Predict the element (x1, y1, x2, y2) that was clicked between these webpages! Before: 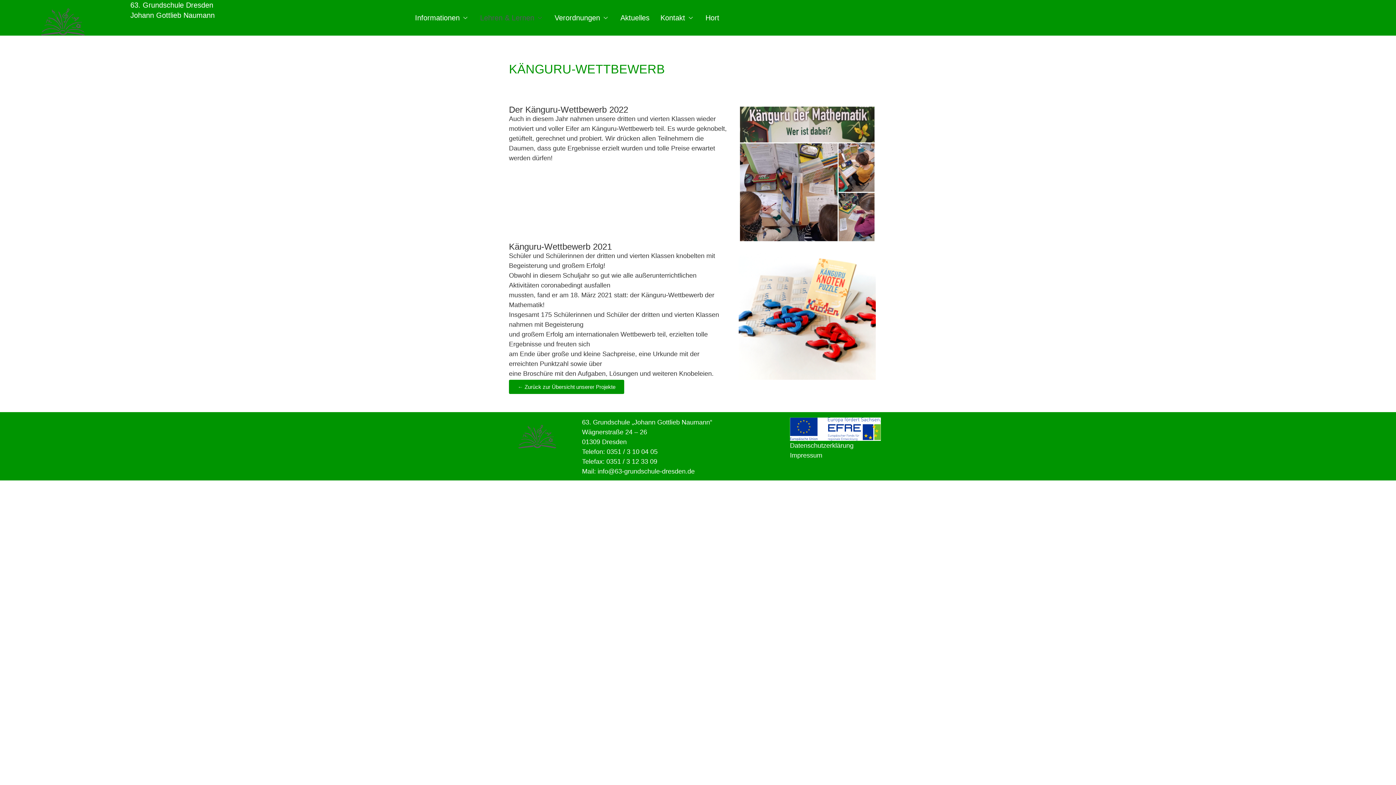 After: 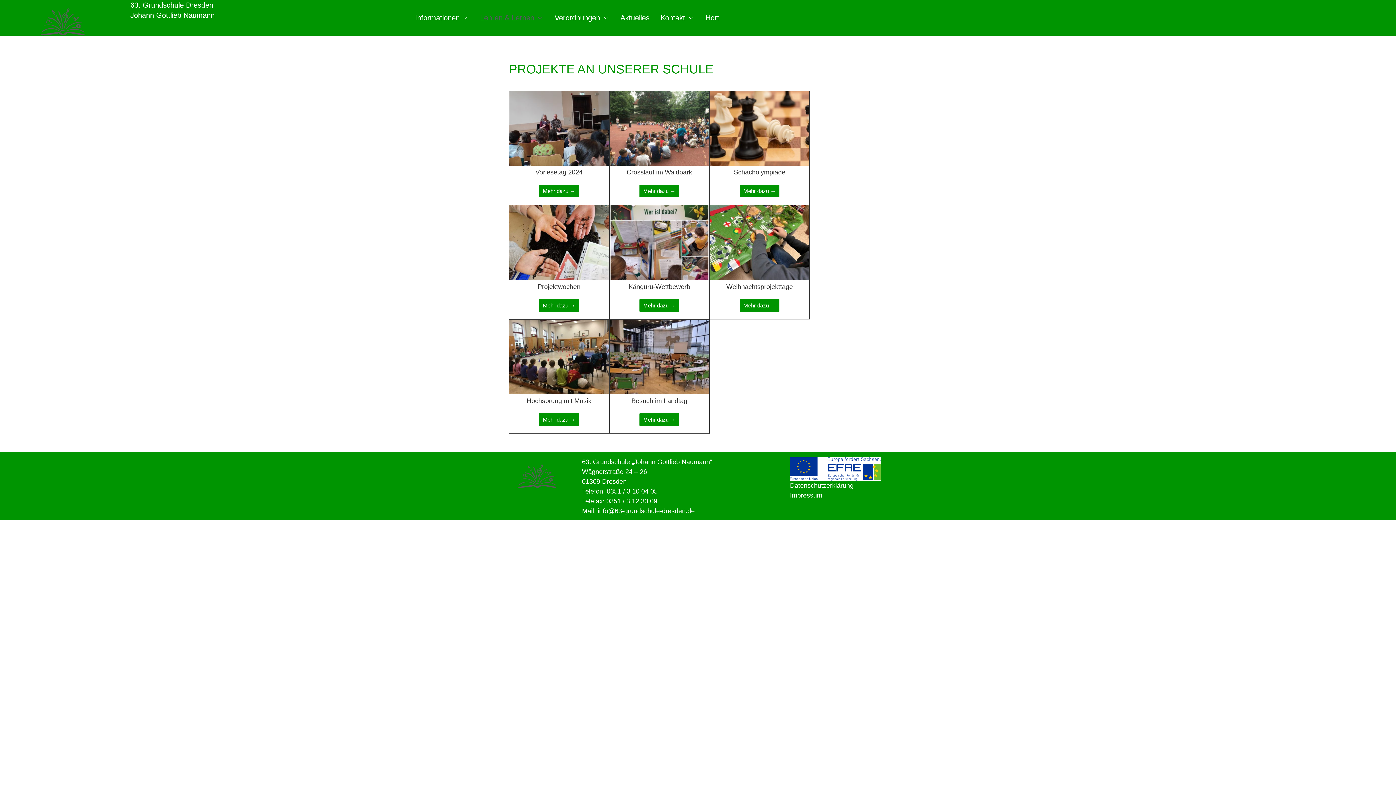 Action: label: ← Zurück zur Übersicht unserer Projekte bbox: (509, 379, 624, 394)